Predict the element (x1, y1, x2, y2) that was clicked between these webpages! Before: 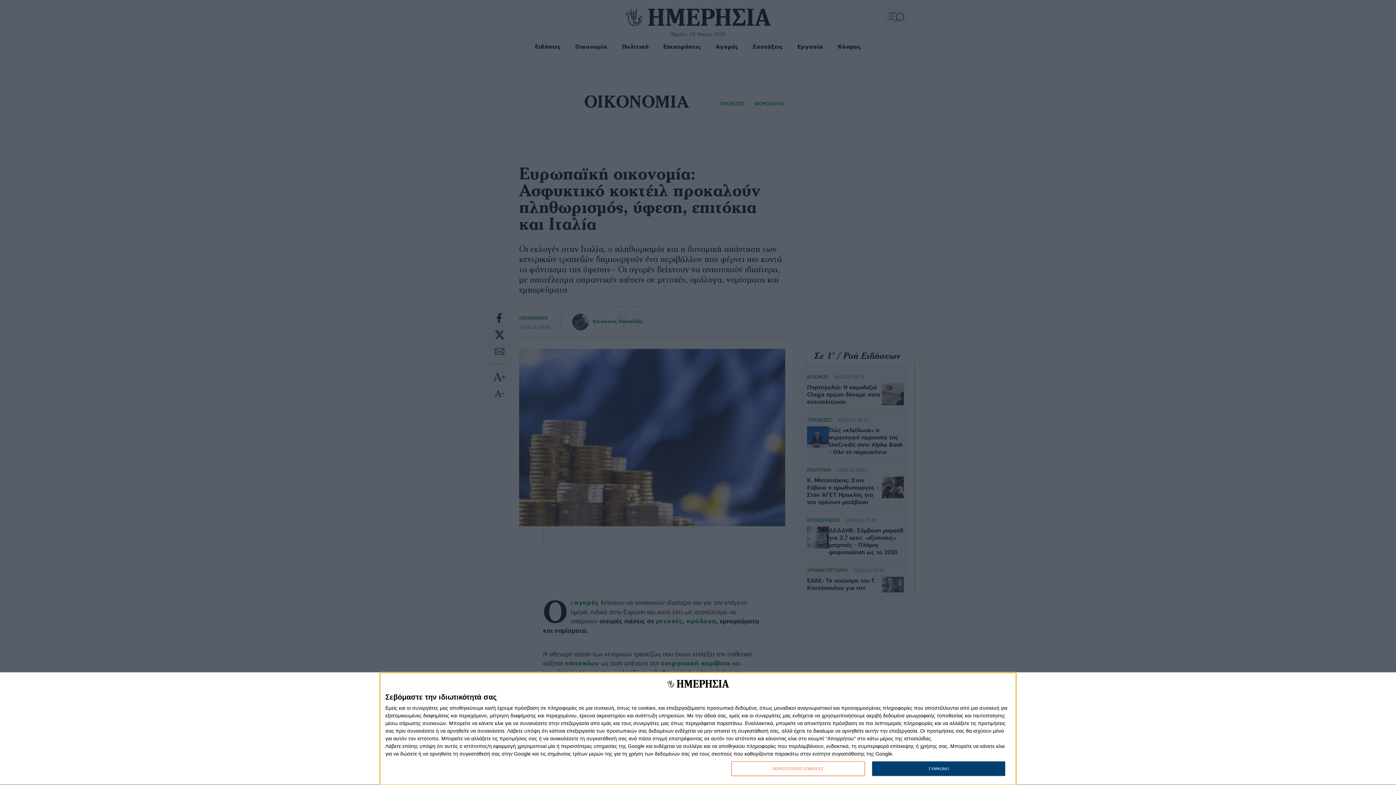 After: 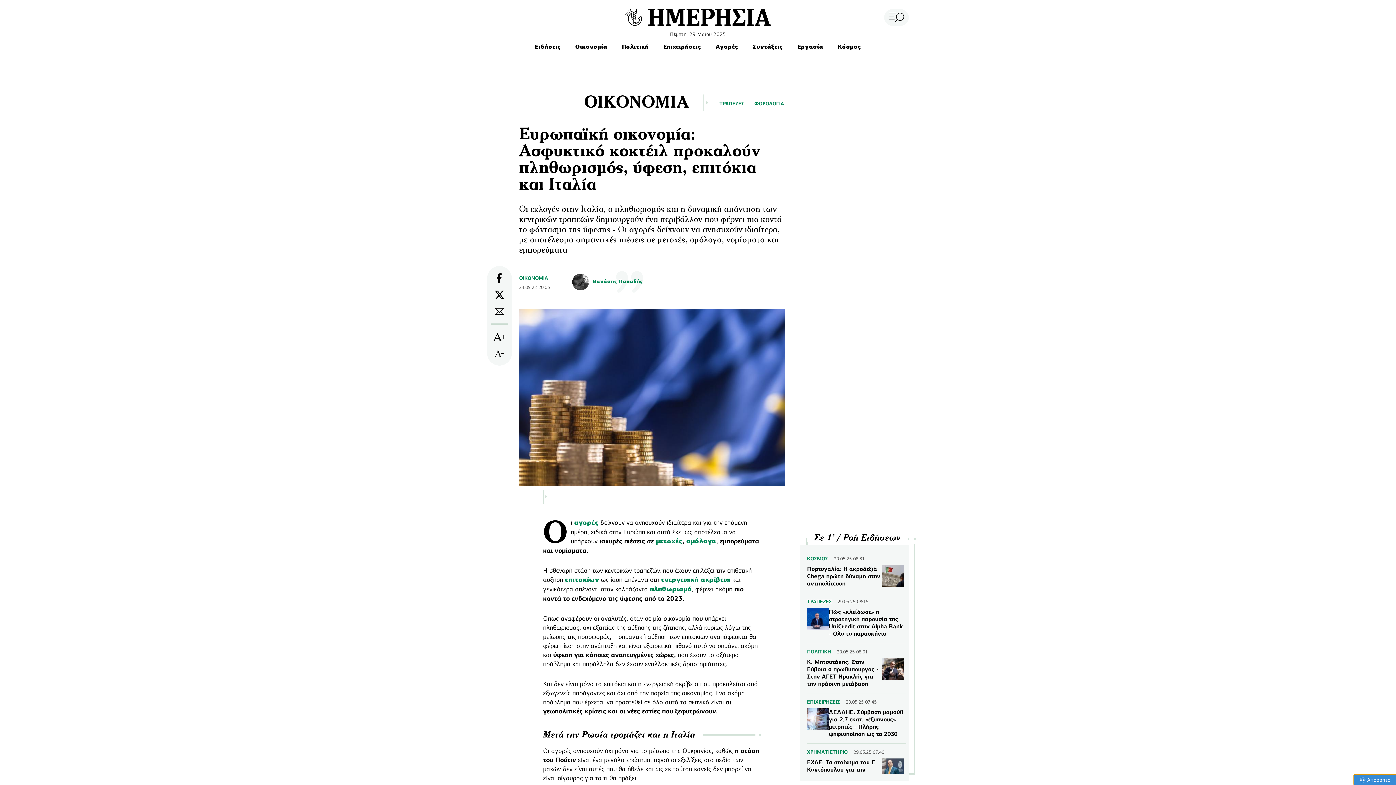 Action: label: ΣΥΜΦΩΝΩ bbox: (872, 761, 1005, 776)